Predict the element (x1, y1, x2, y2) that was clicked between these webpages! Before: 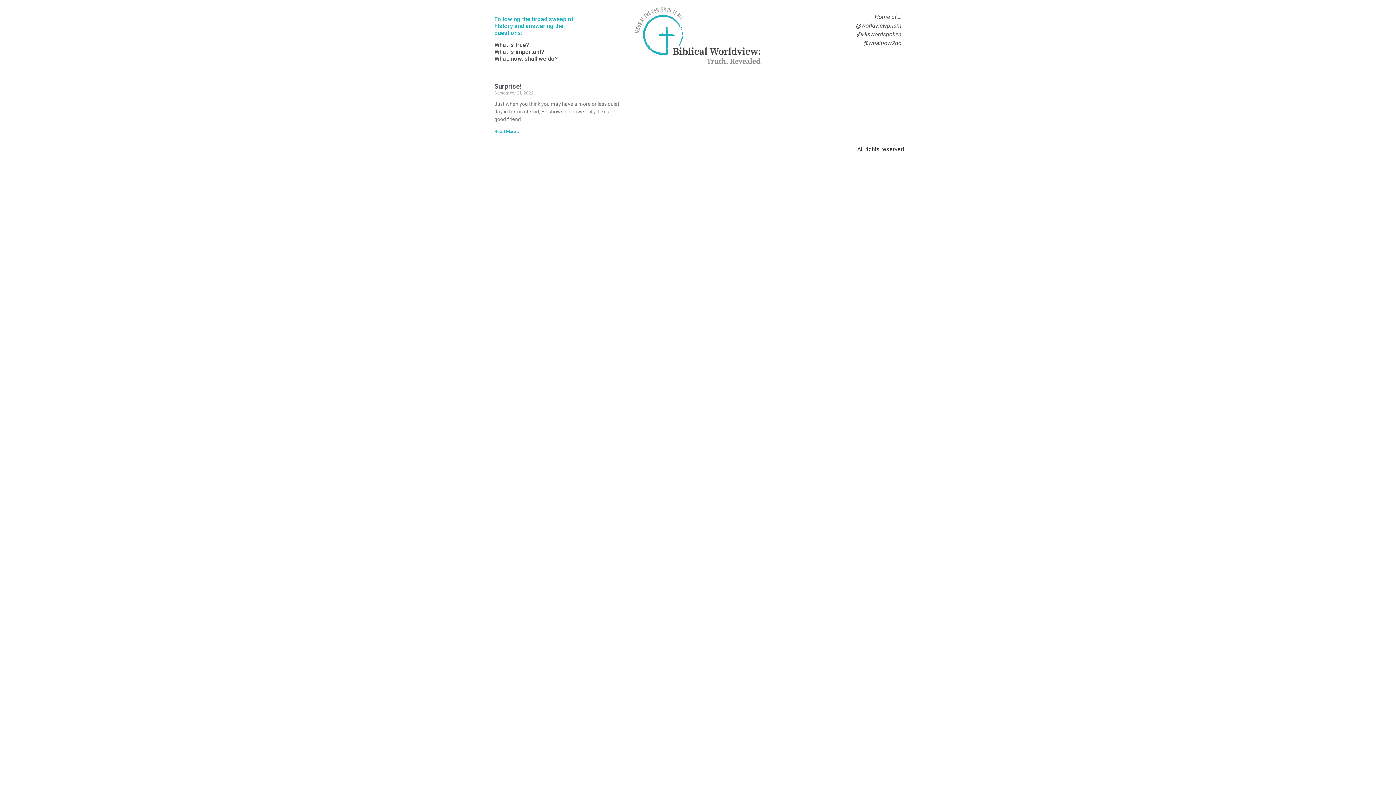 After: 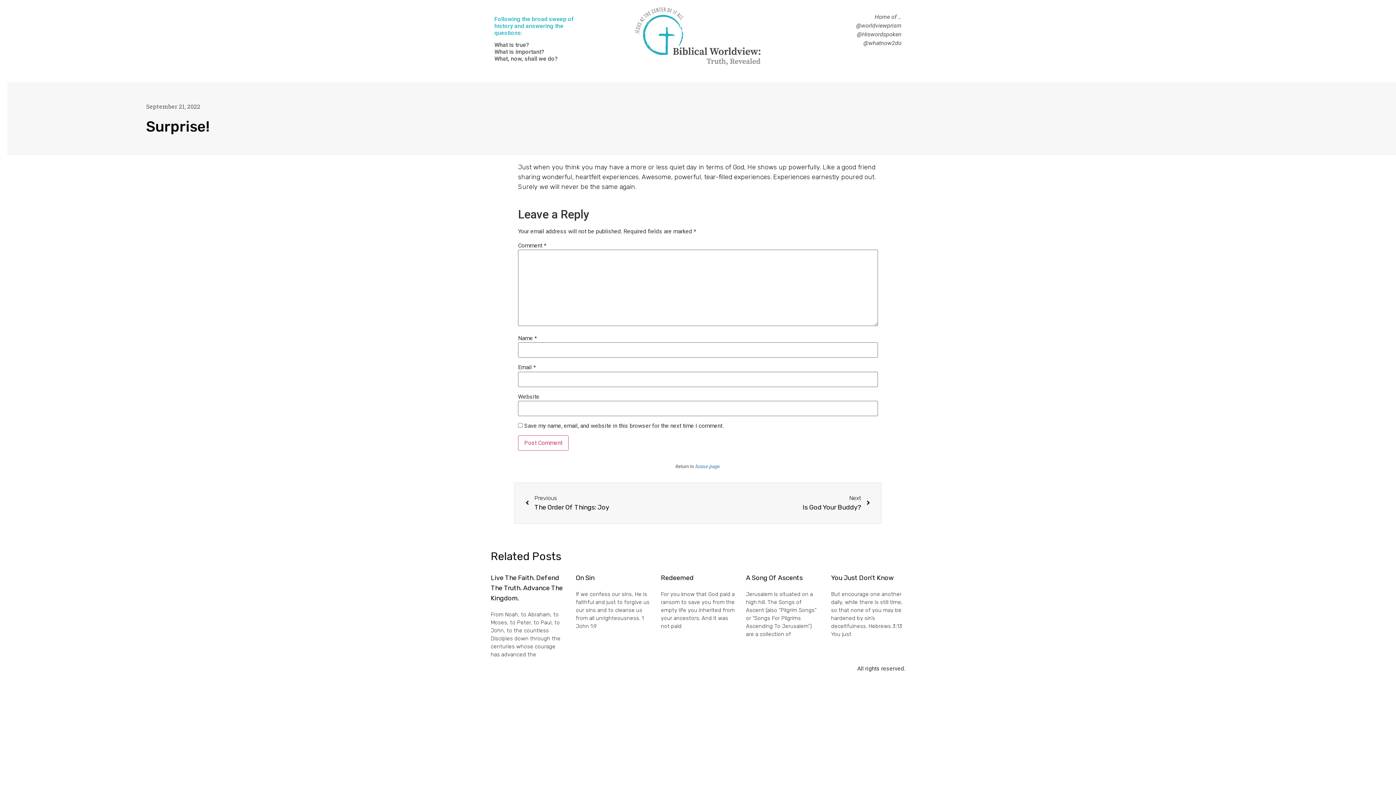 Action: bbox: (494, 129, 519, 134) label: Read more about Surprise!